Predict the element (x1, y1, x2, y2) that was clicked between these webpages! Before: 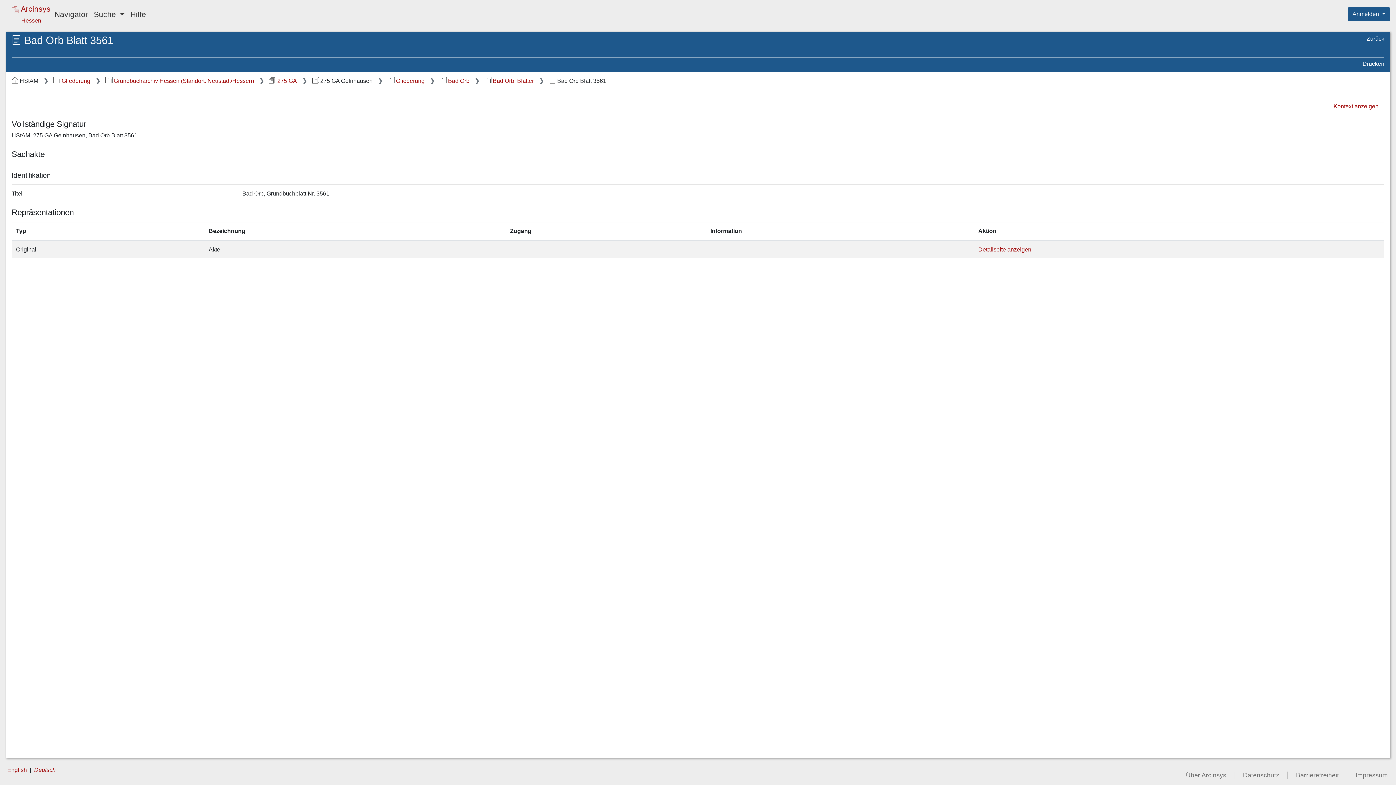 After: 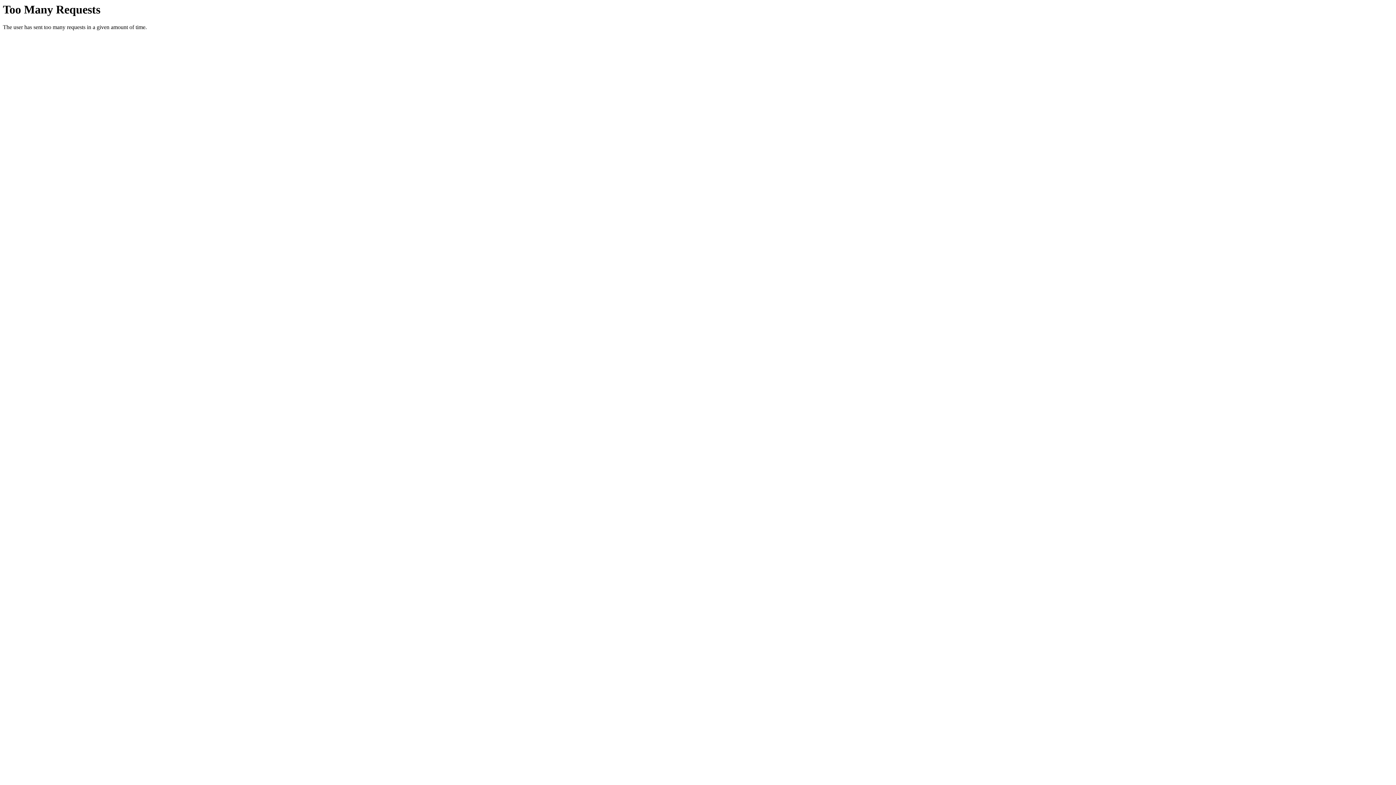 Action: bbox: (1288, 772, 1347, 779) label: Barrierefreiheit